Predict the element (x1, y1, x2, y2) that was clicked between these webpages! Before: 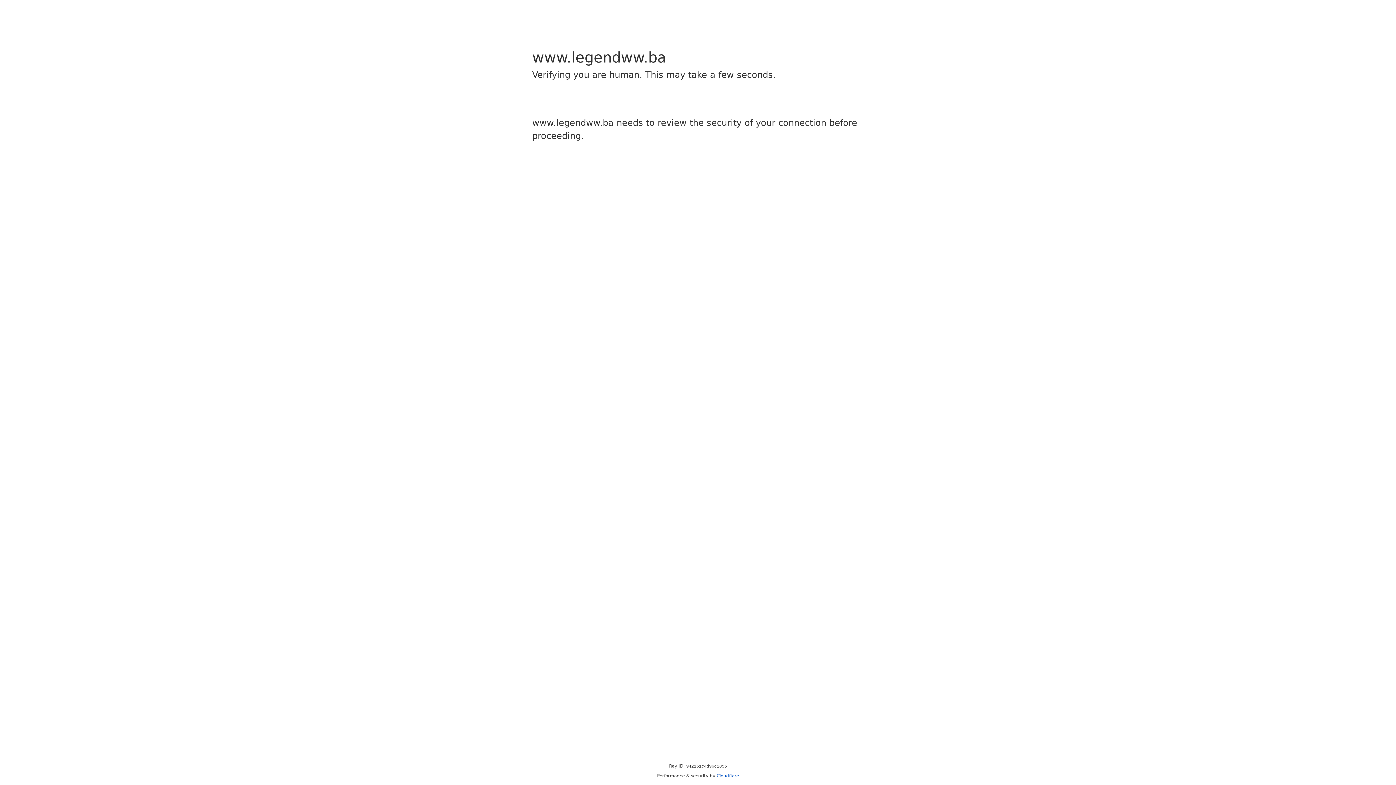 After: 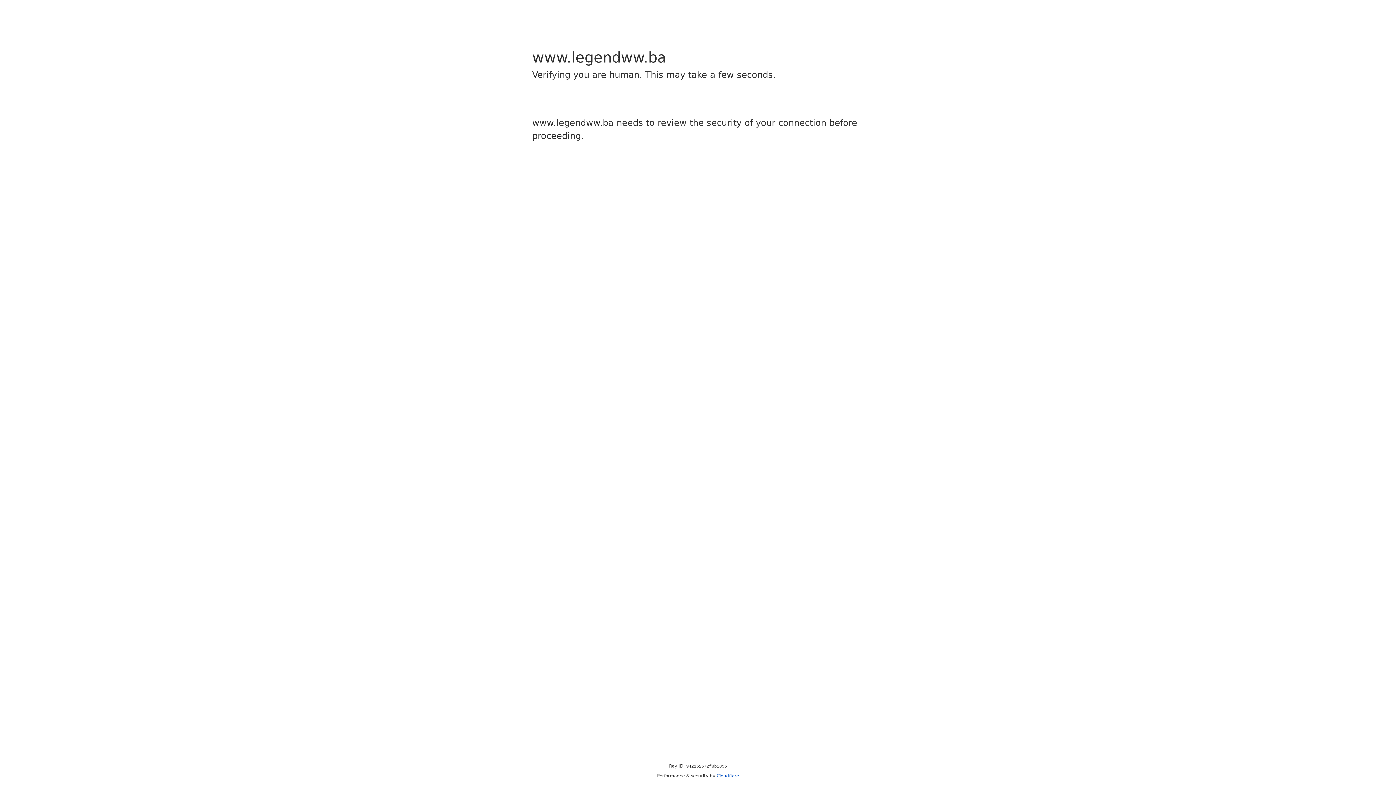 Action: label: Cloudflare bbox: (716, 773, 739, 778)